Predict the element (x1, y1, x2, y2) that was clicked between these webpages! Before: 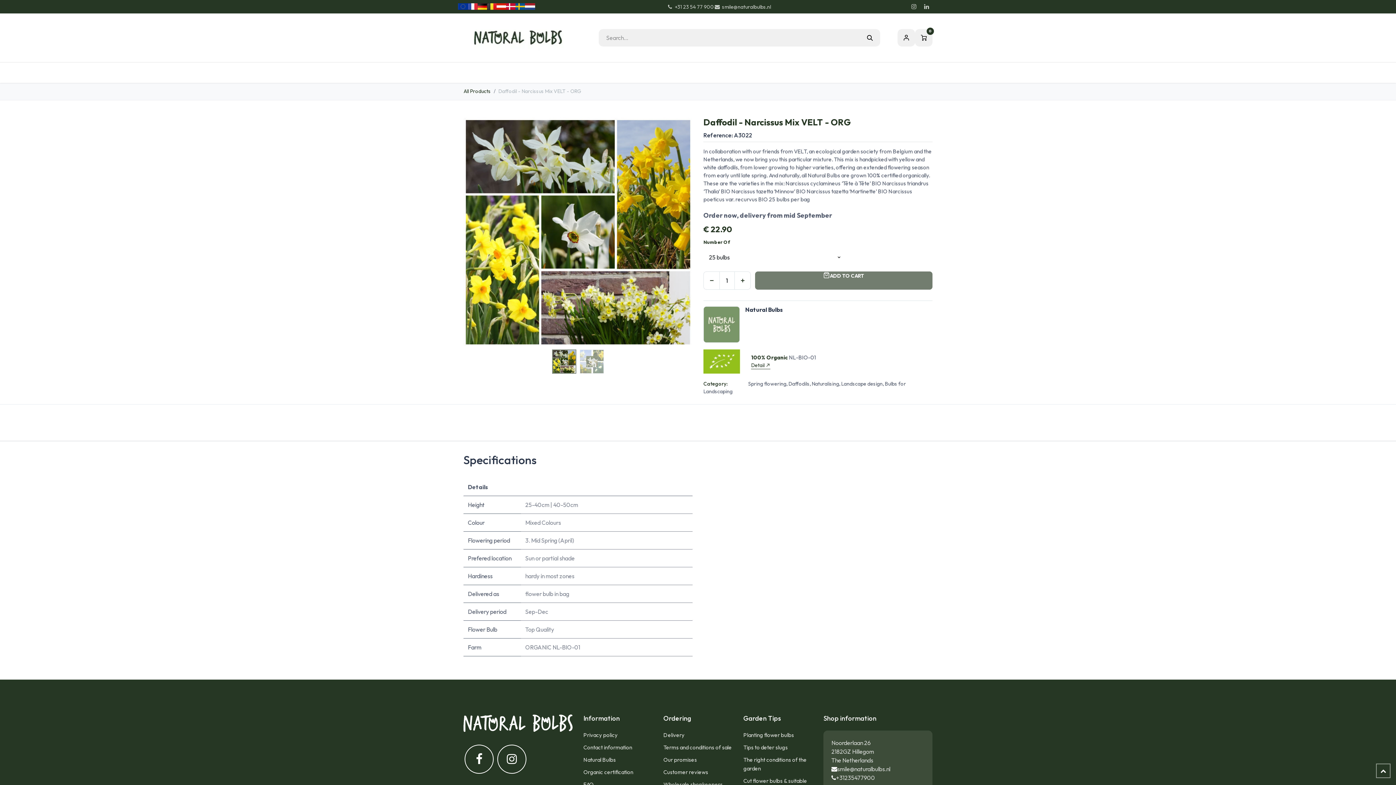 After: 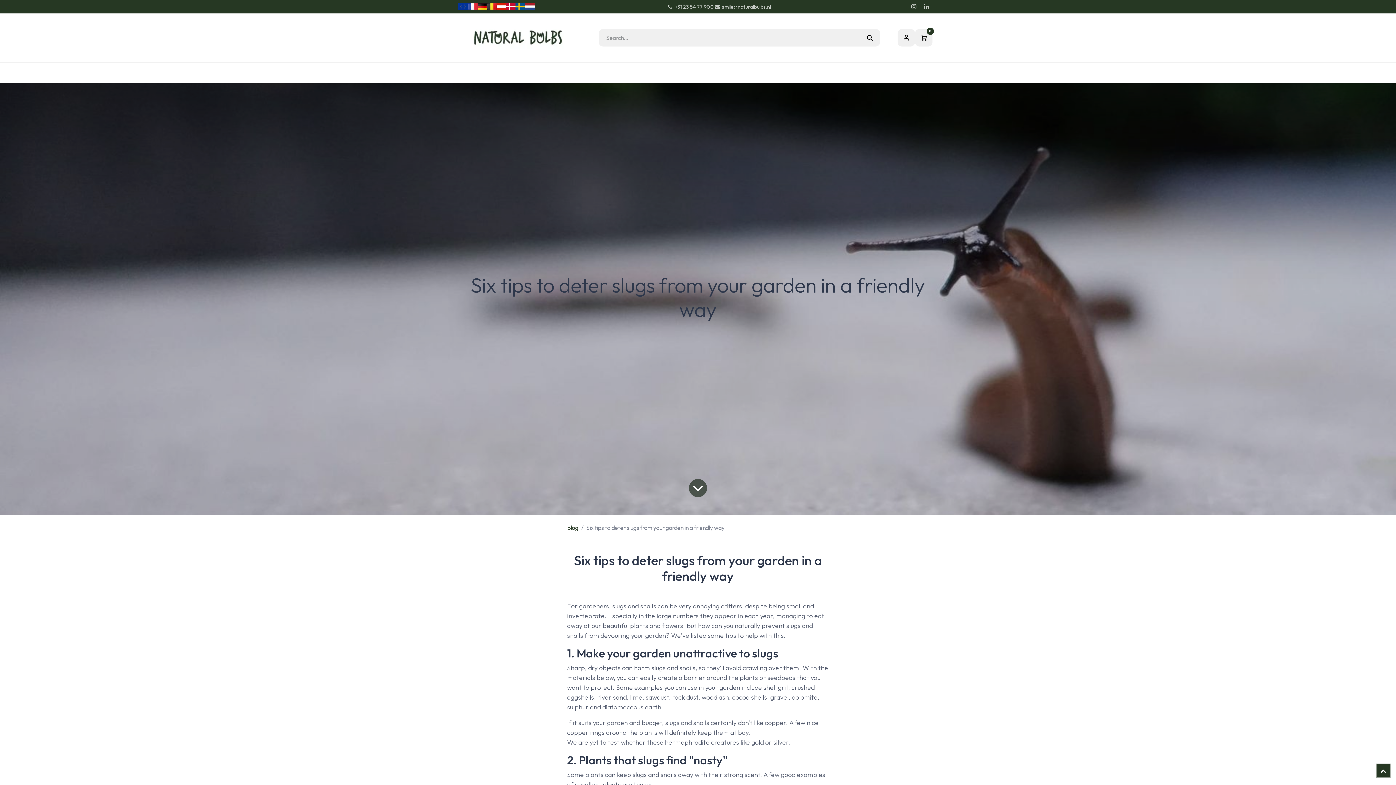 Action: bbox: (743, 744, 788, 751) label: Tips to deter slugs